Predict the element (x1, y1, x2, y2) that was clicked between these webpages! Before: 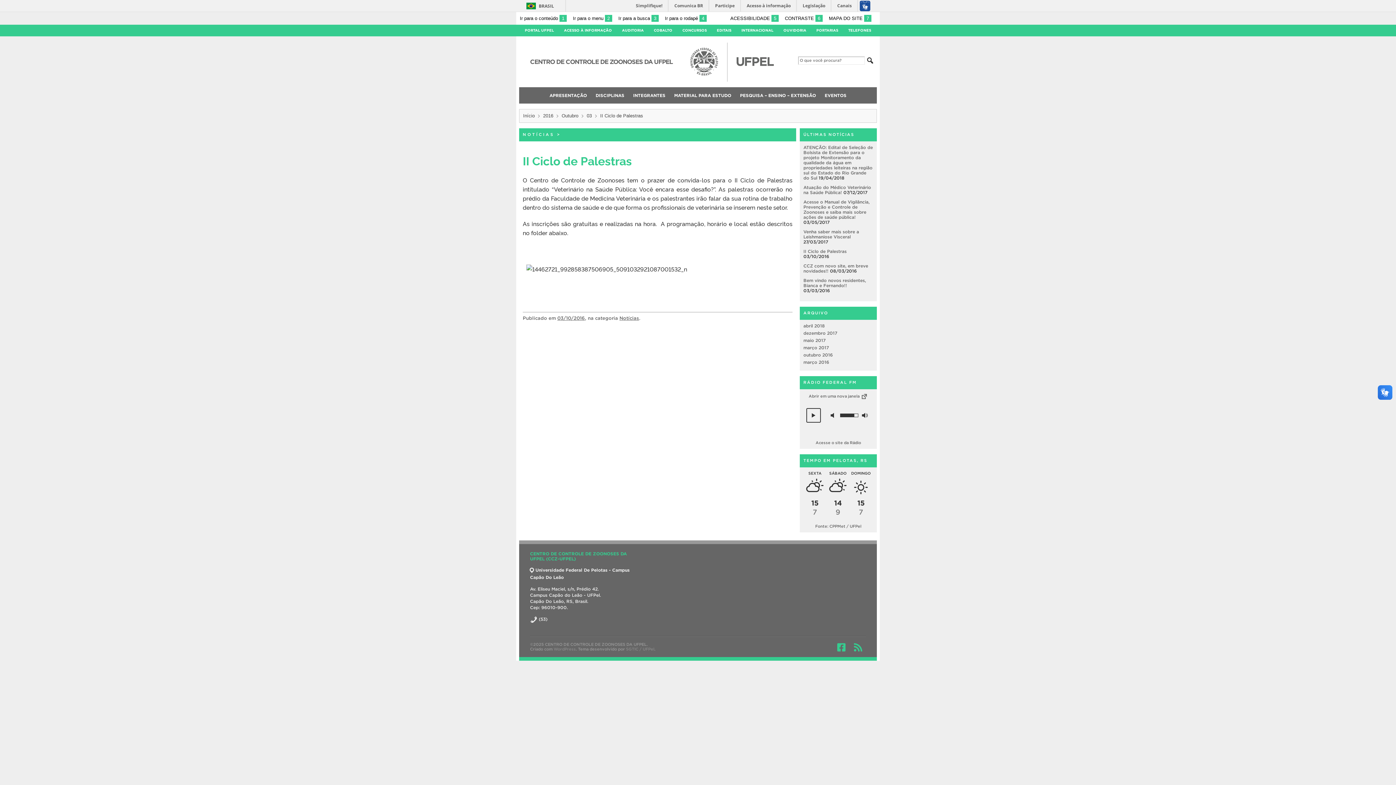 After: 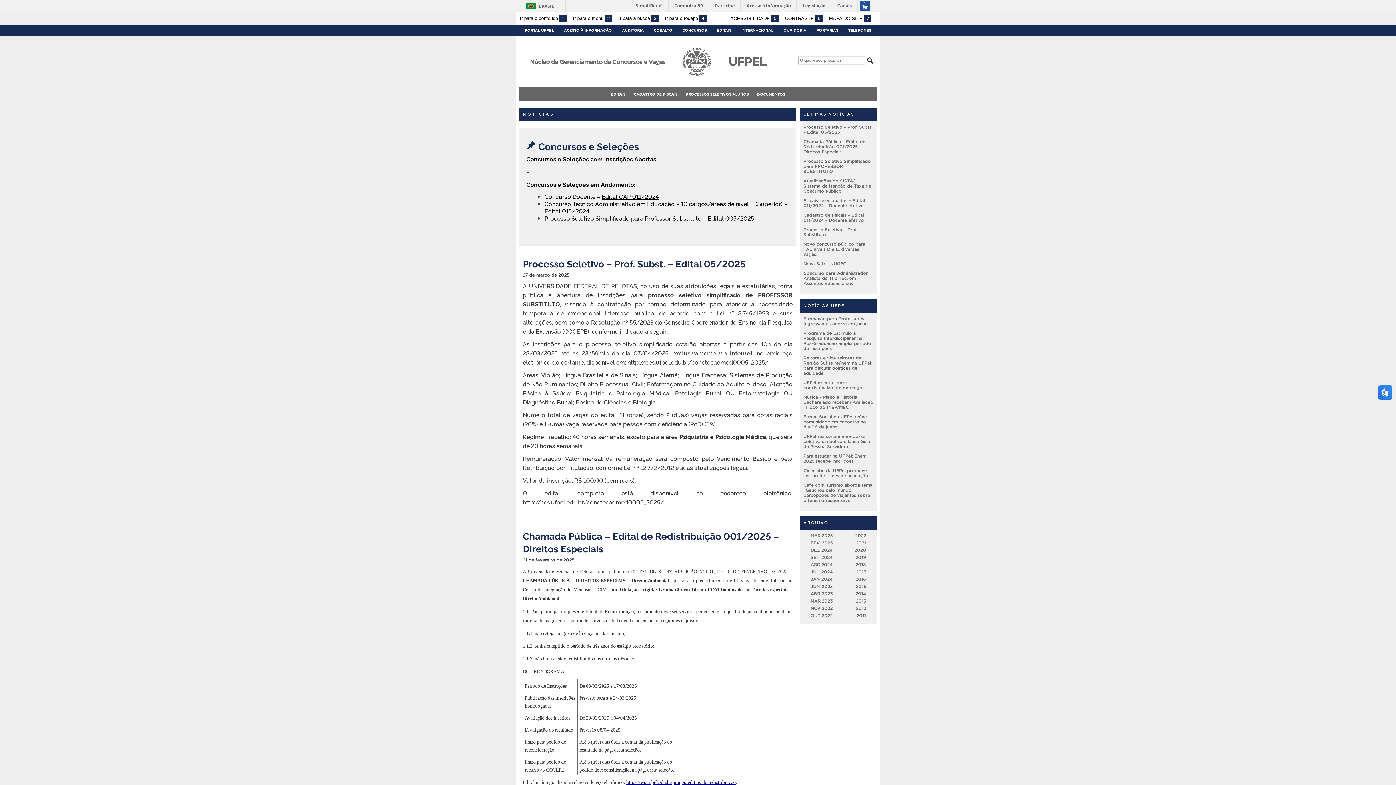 Action: bbox: (681, 26, 708, 34) label: CONCURSOS